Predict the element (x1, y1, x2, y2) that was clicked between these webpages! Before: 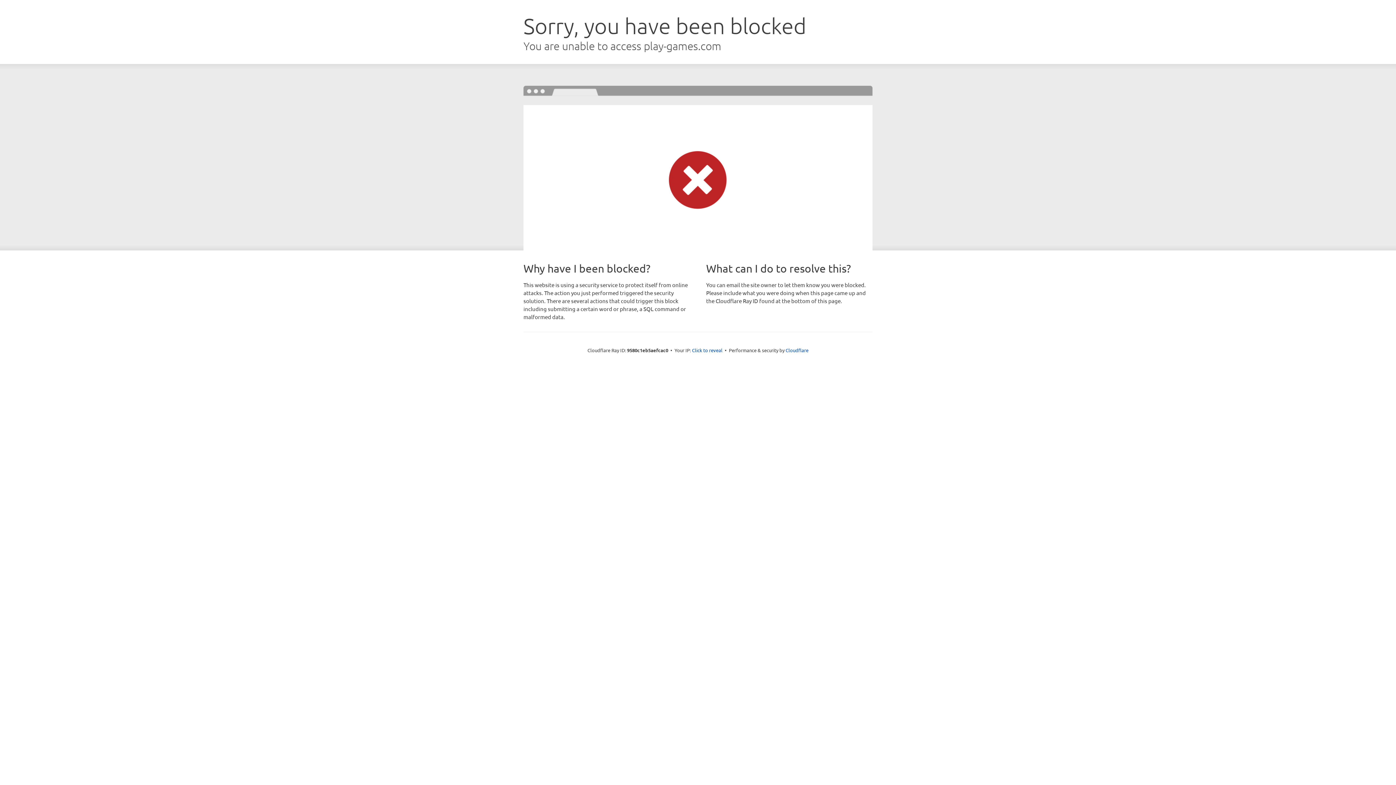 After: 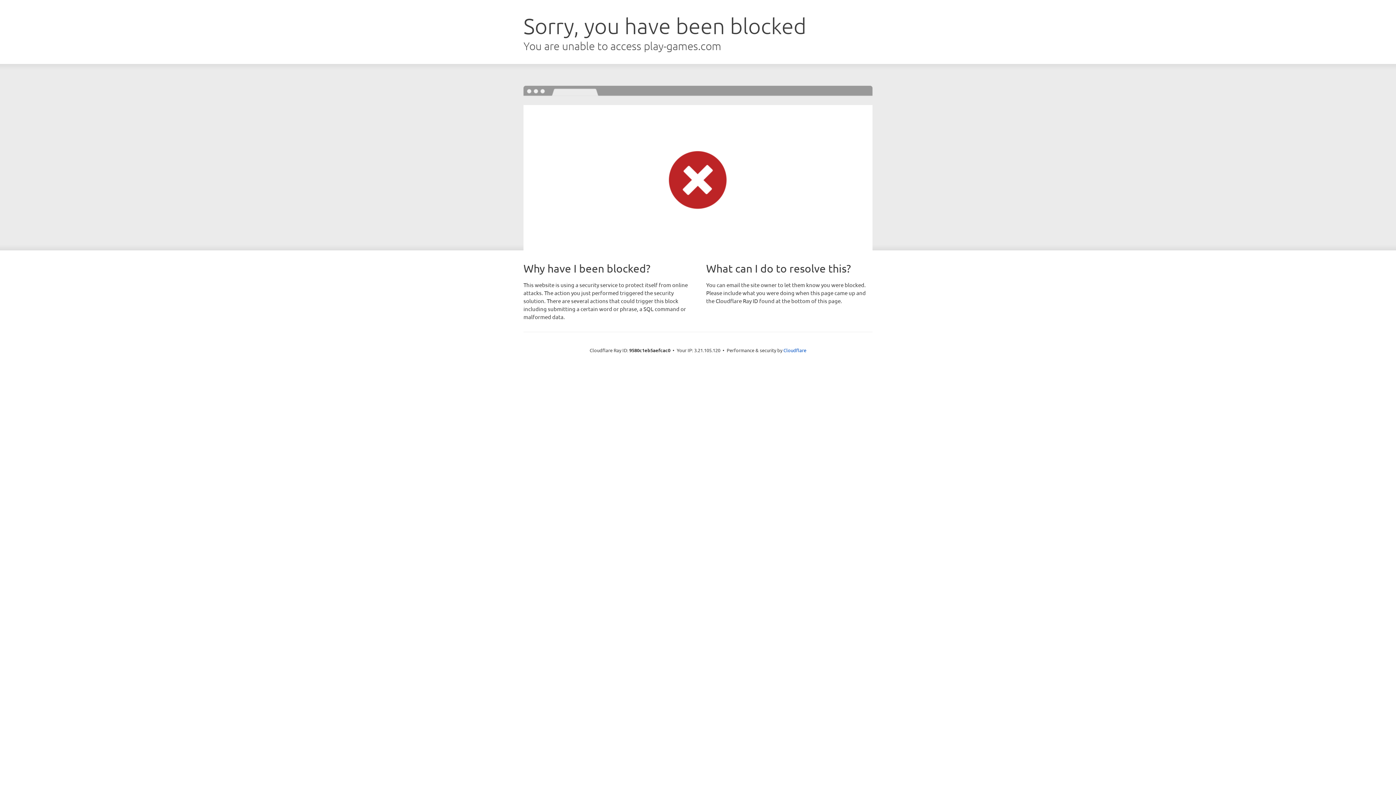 Action: label: Click to reveal bbox: (692, 346, 722, 353)